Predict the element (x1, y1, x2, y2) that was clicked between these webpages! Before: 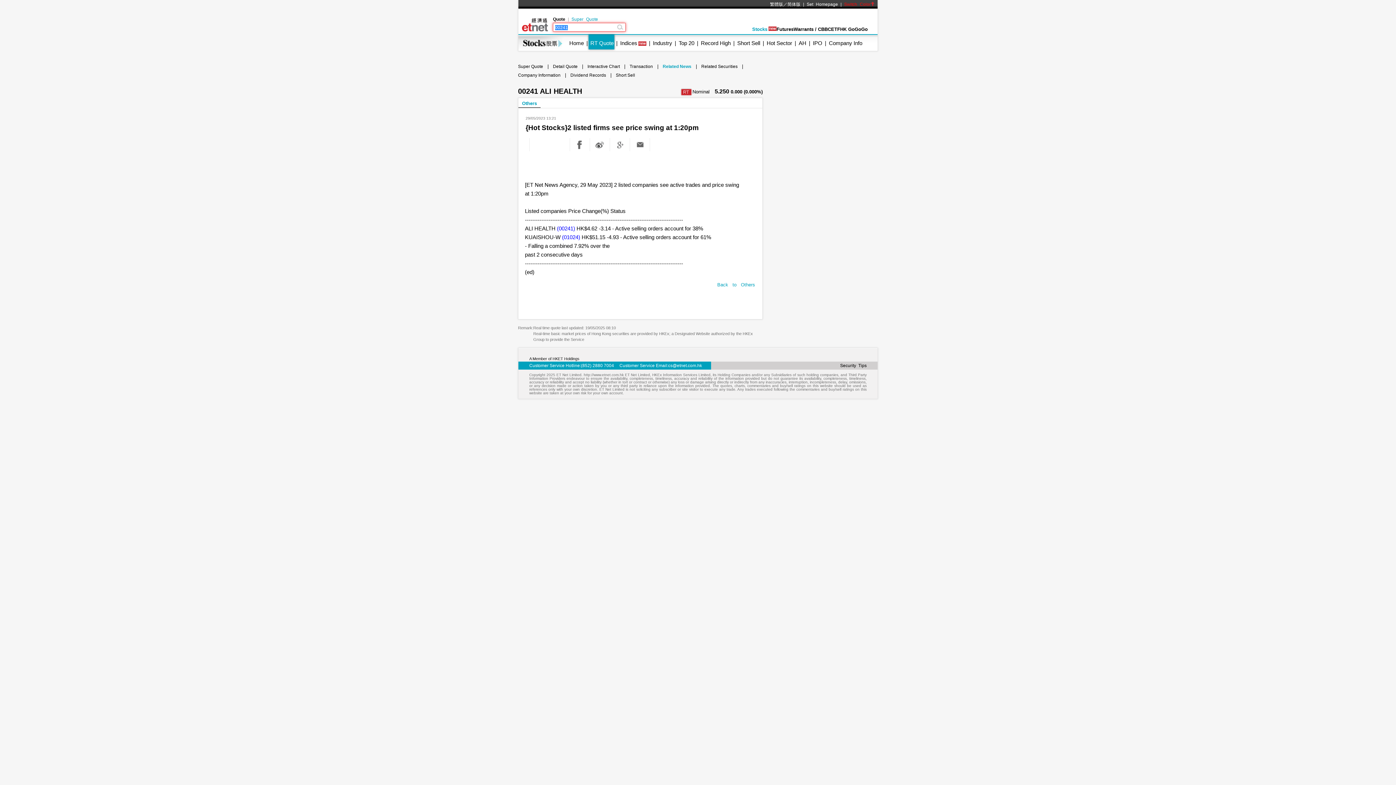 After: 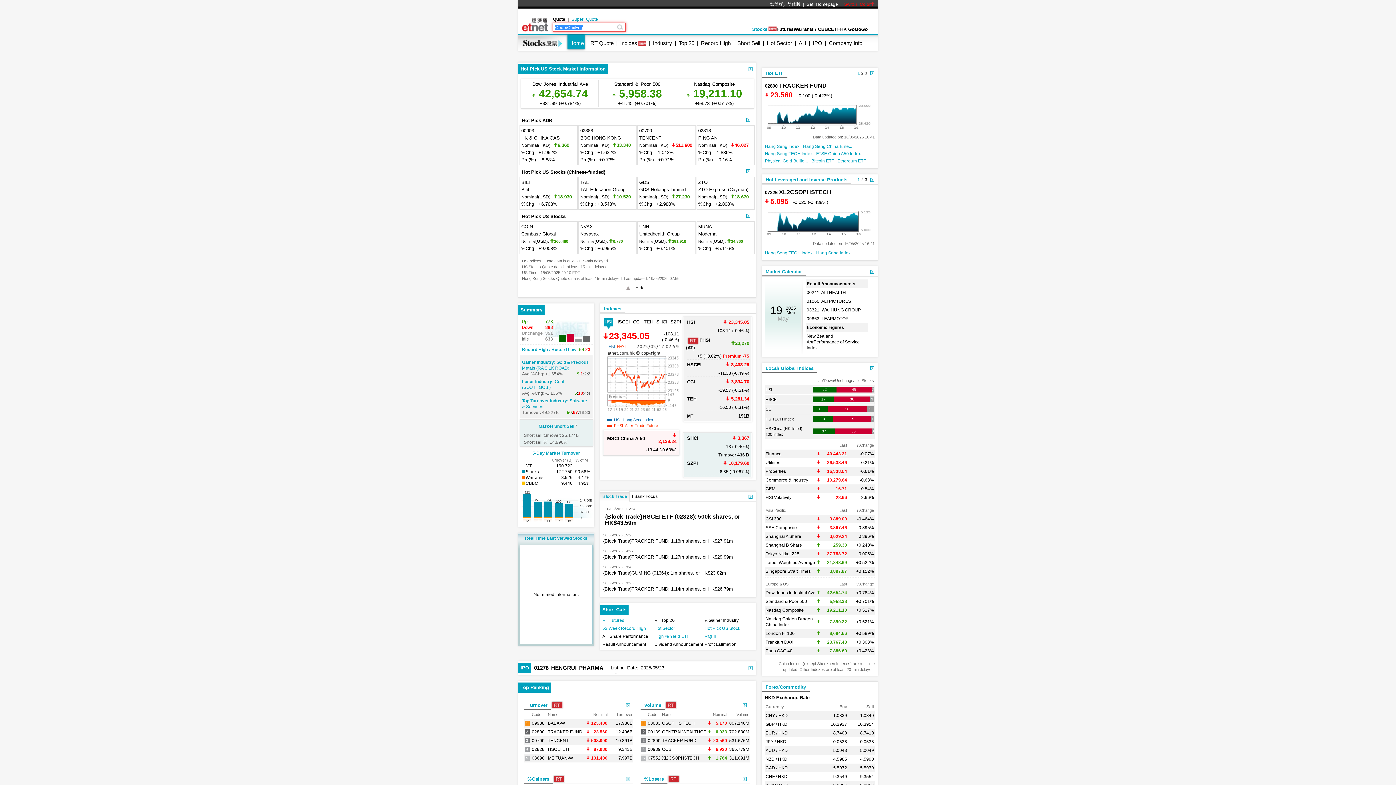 Action: label: Home bbox: (569, 40, 584, 46)